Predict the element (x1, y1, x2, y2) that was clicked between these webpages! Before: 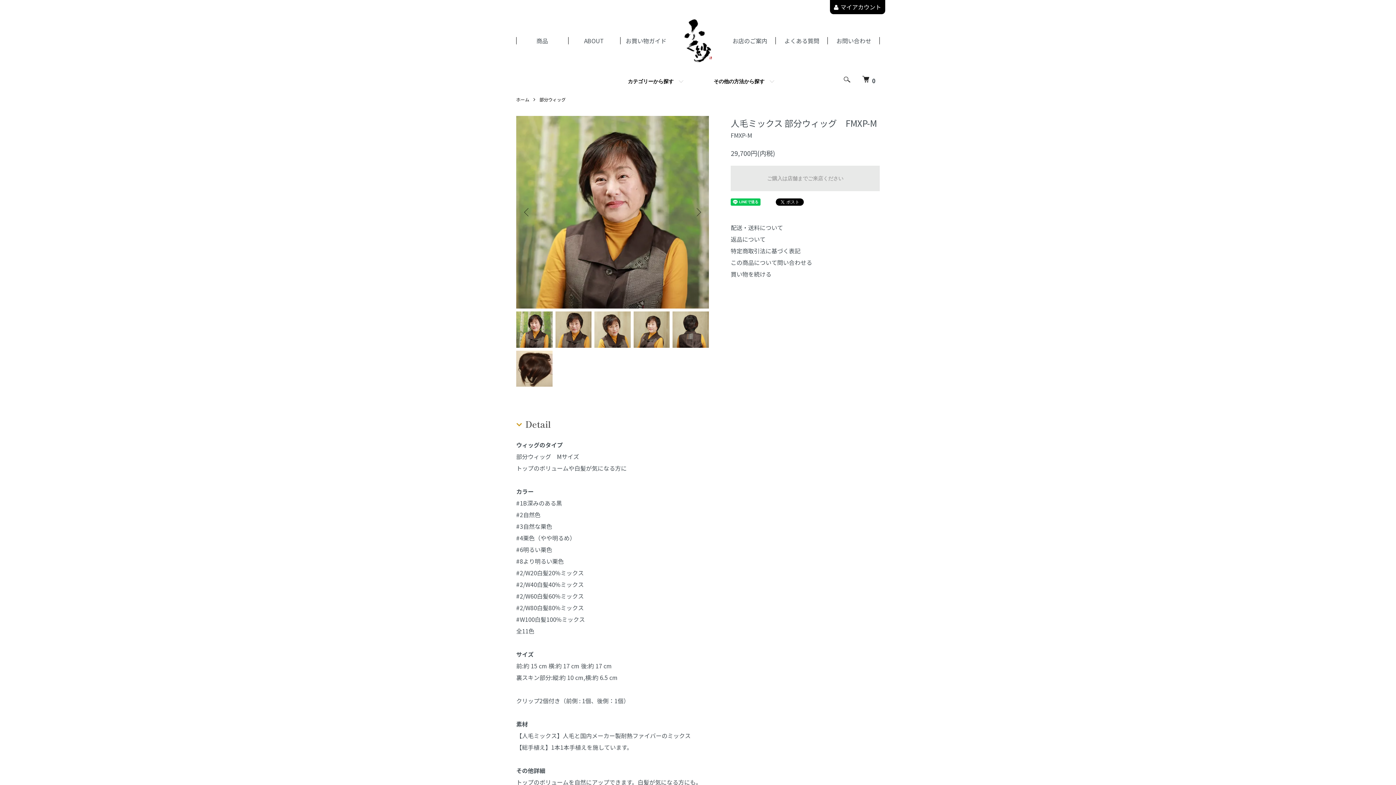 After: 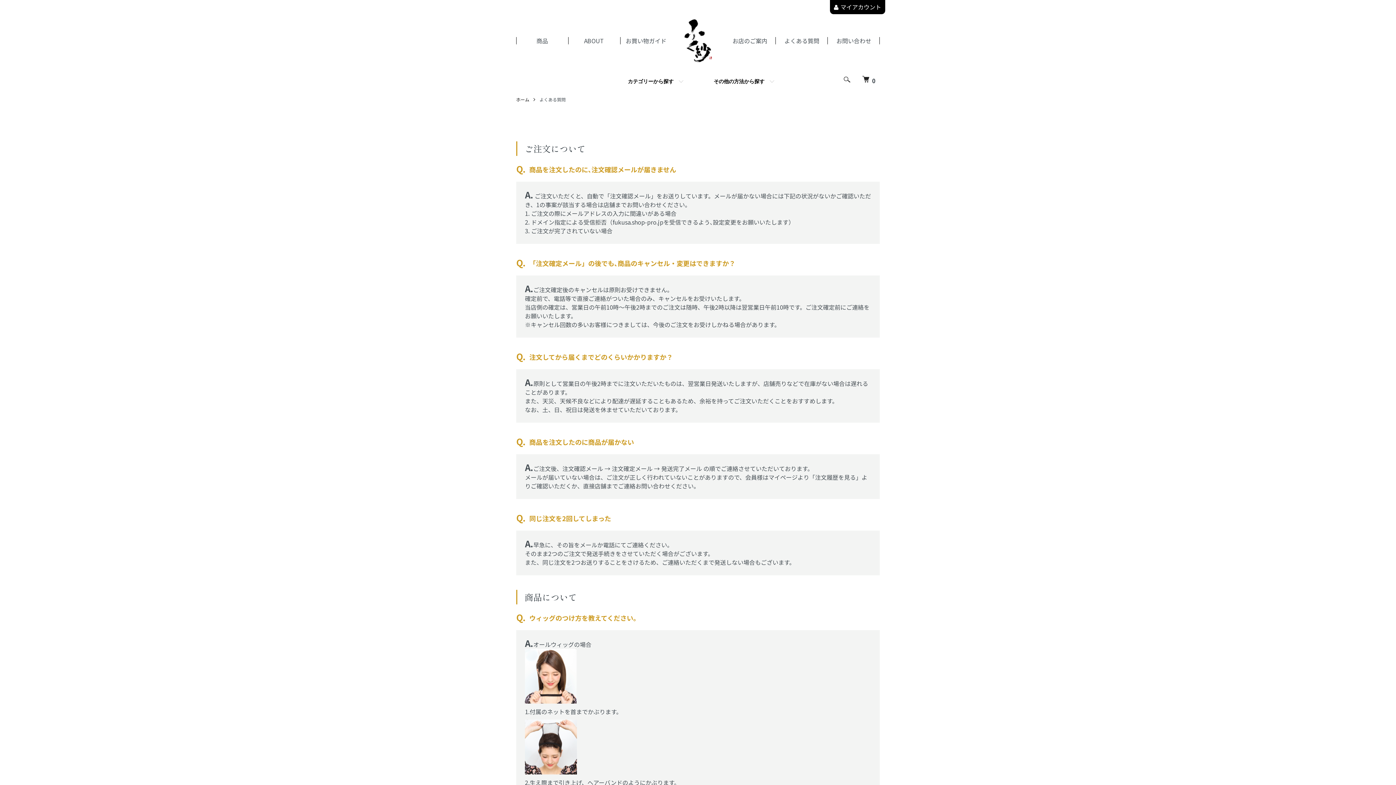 Action: bbox: (776, 32, 828, 48) label: よくある質問